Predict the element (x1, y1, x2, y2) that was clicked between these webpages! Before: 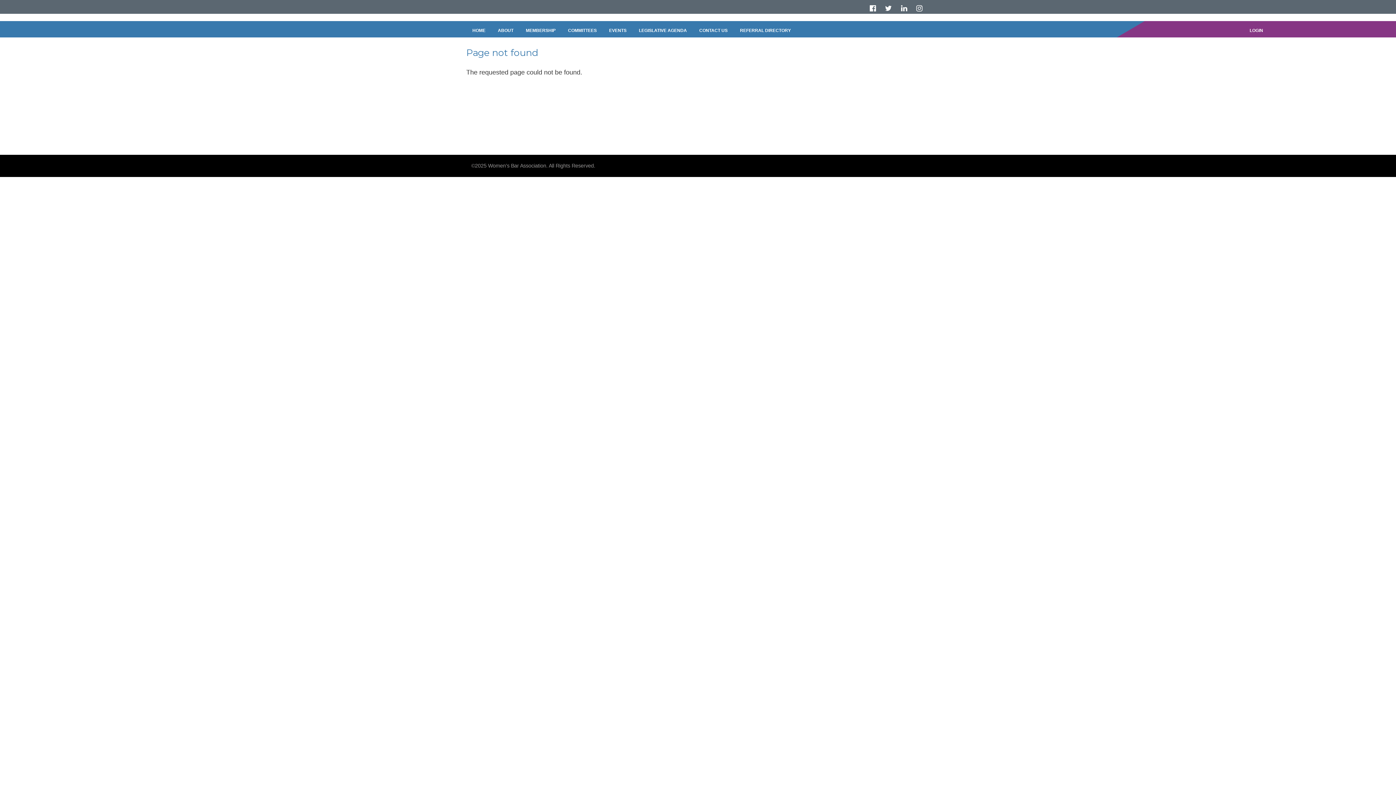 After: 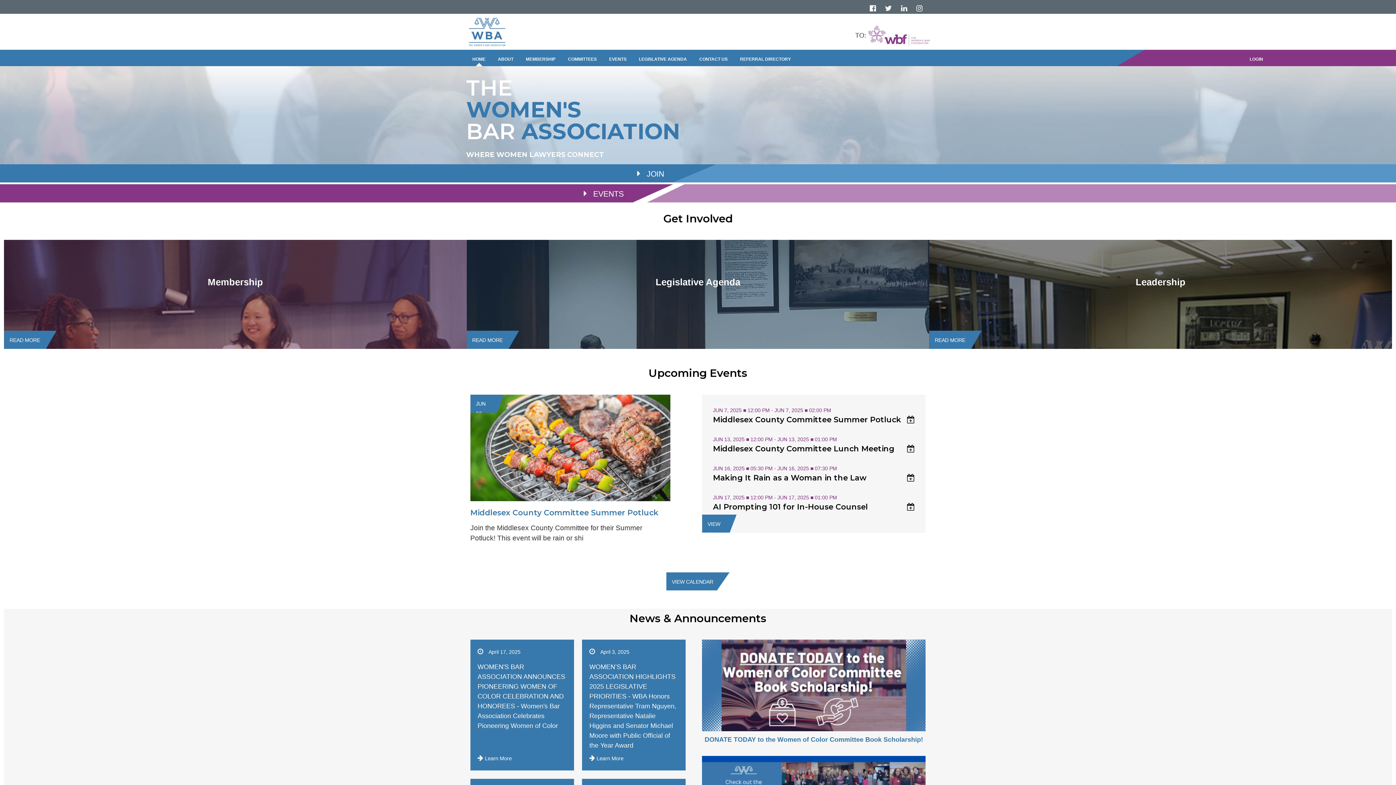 Action: bbox: (466, 23, 491, 37) label: HOME